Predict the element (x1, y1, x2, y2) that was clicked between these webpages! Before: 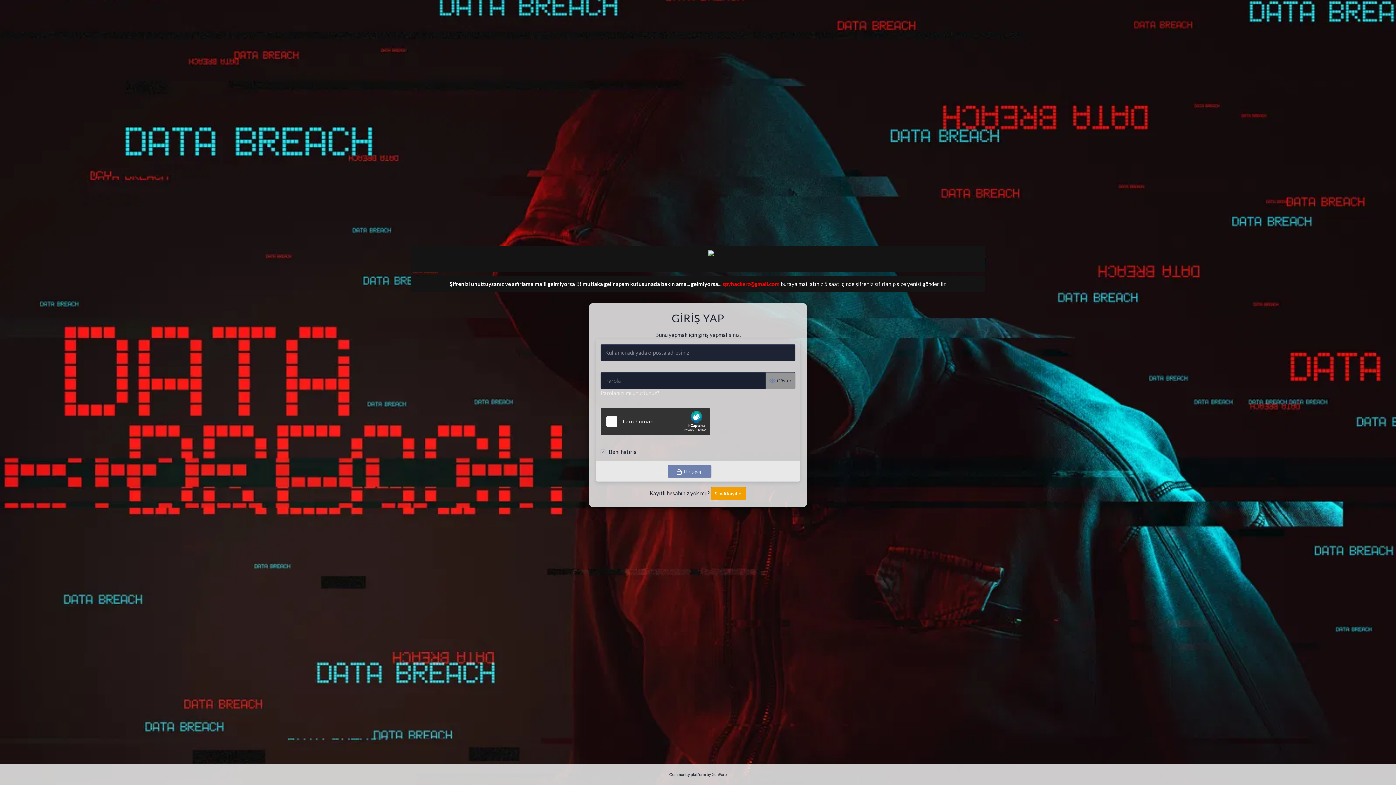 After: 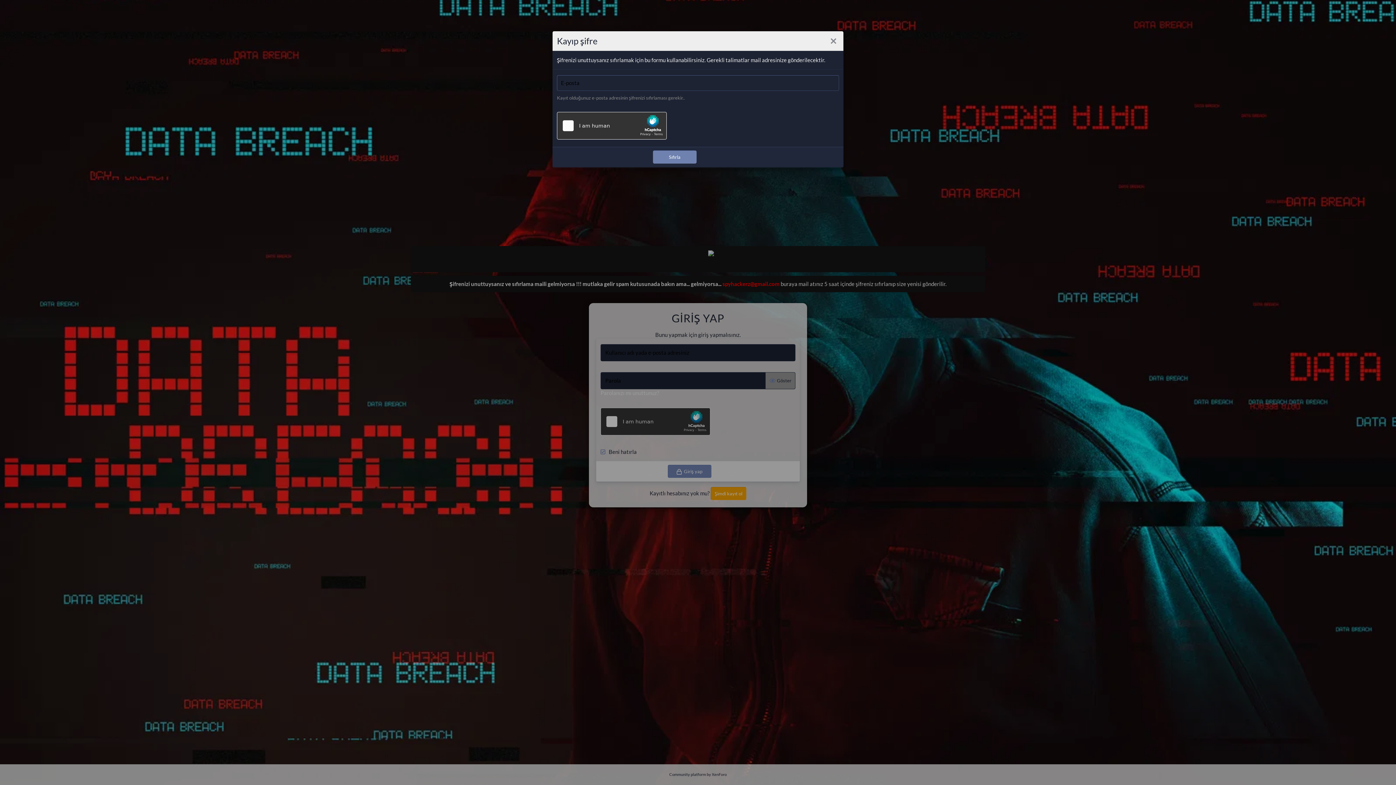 Action: label: Parolanızı mı unuttunuz? bbox: (600, 389, 659, 396)